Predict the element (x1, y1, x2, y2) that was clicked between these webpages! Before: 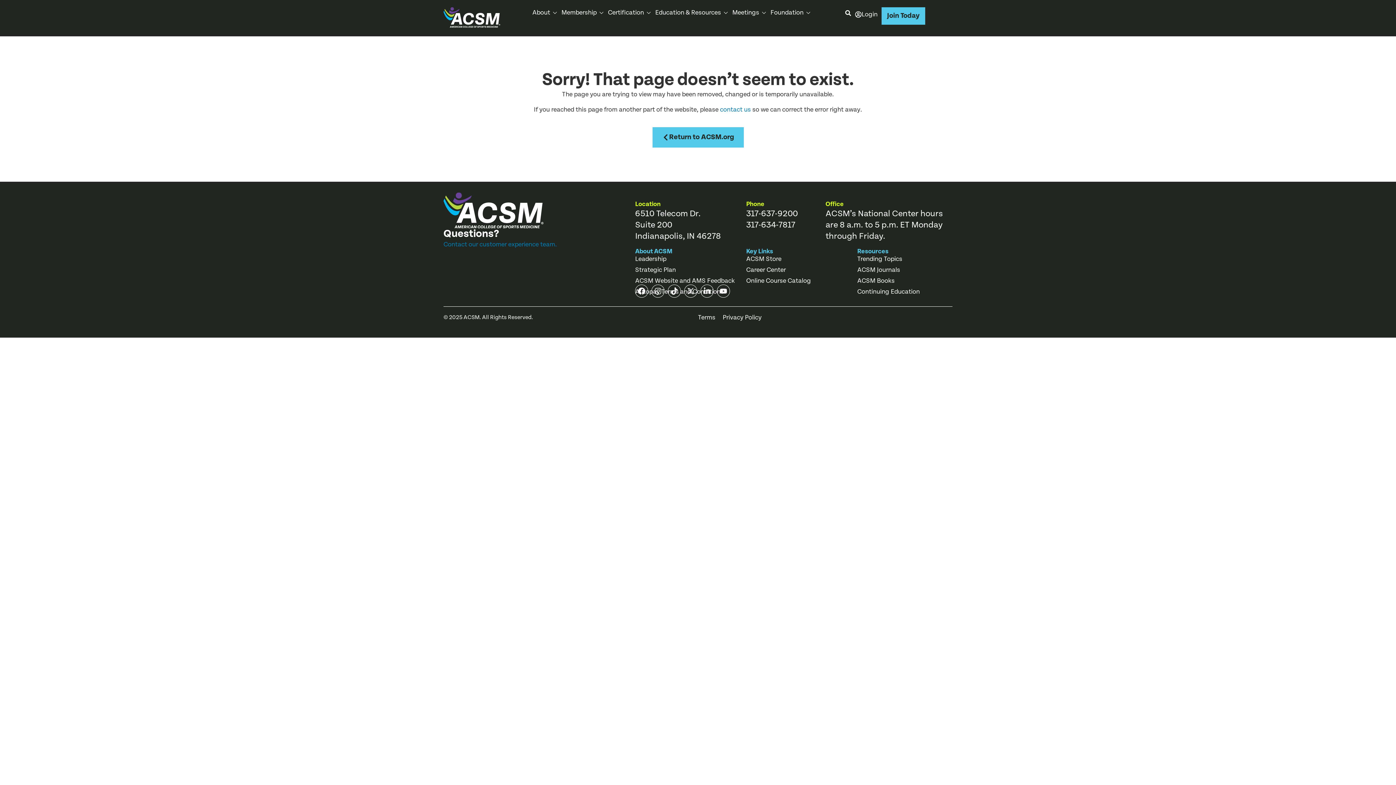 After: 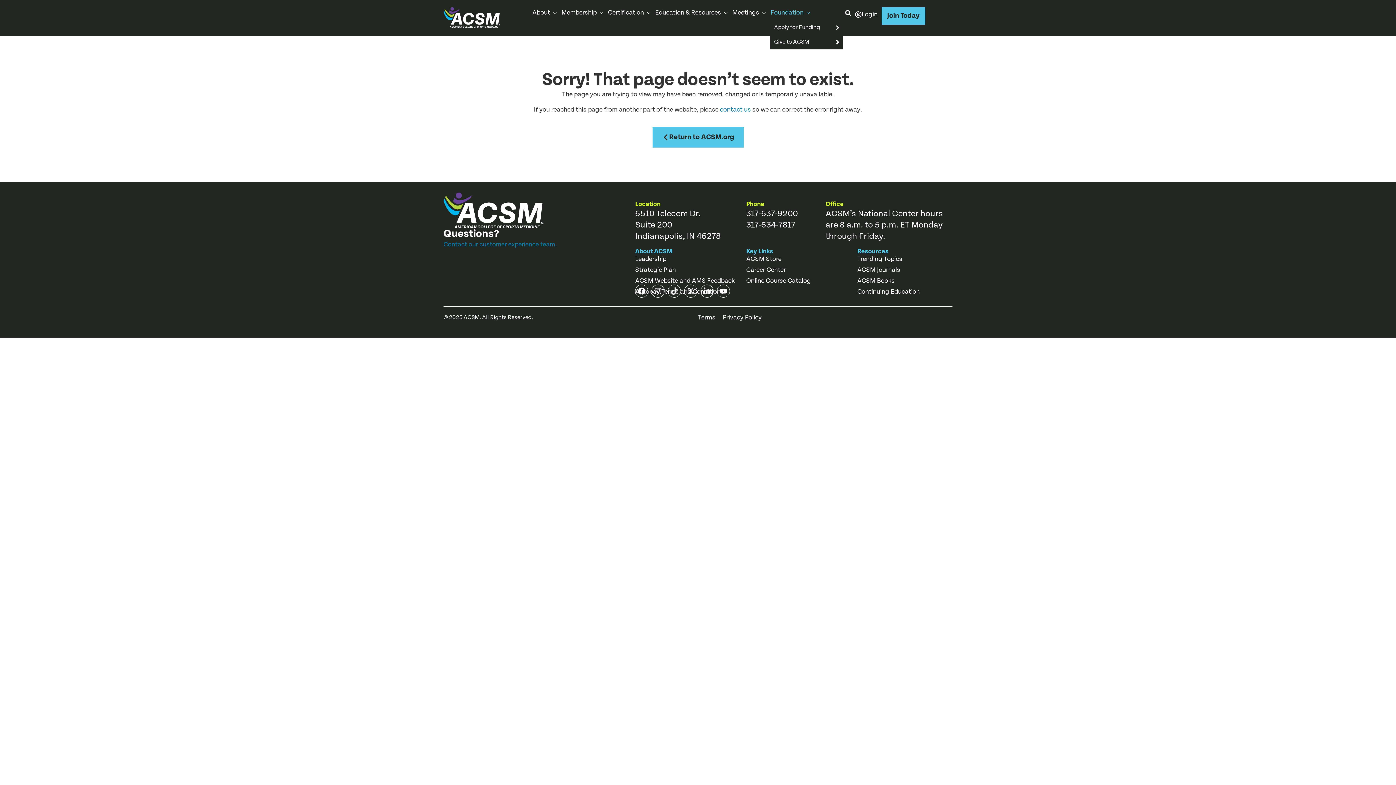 Action: bbox: (770, 8, 811, 16) label: Foundation